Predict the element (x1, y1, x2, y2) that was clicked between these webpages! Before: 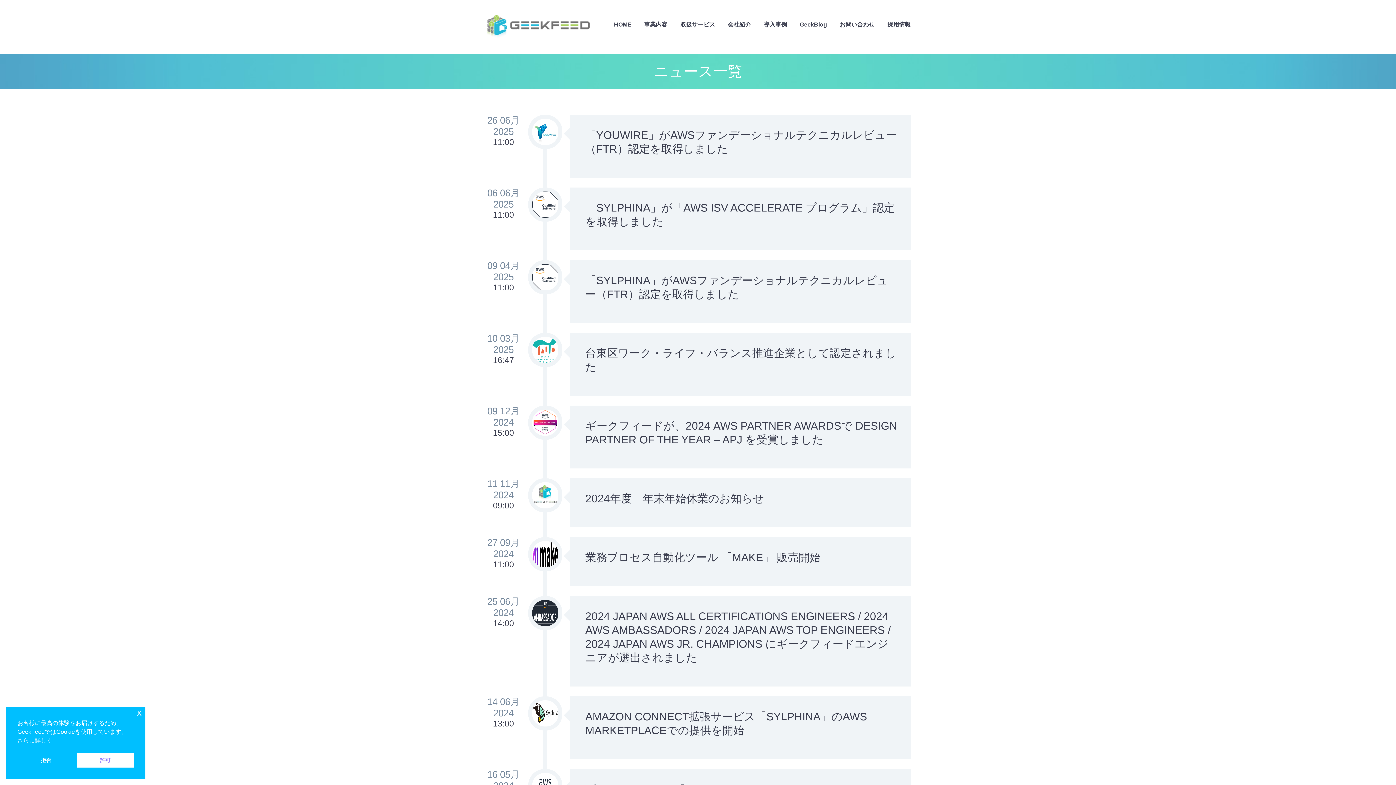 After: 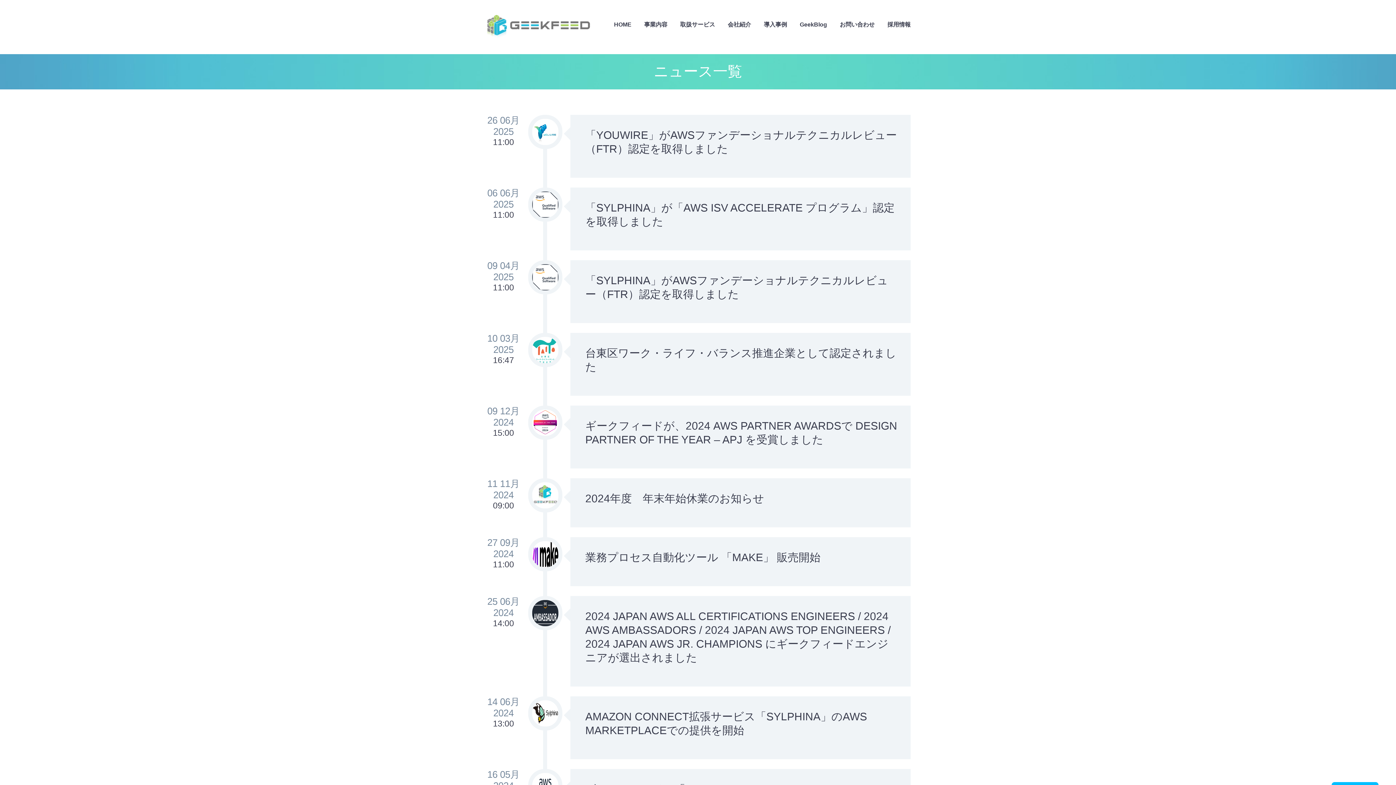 Action: label: 許可 cookies bbox: (76, 753, 133, 768)